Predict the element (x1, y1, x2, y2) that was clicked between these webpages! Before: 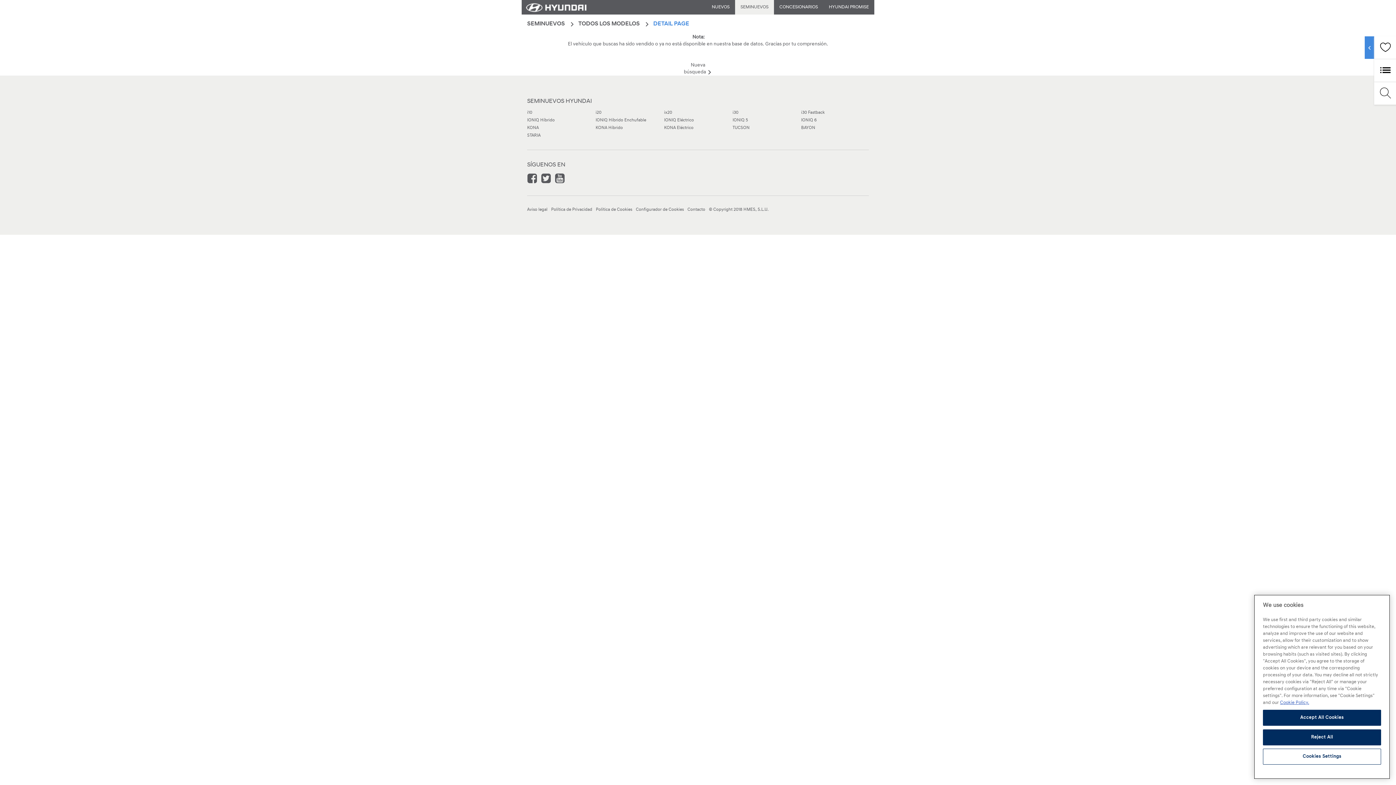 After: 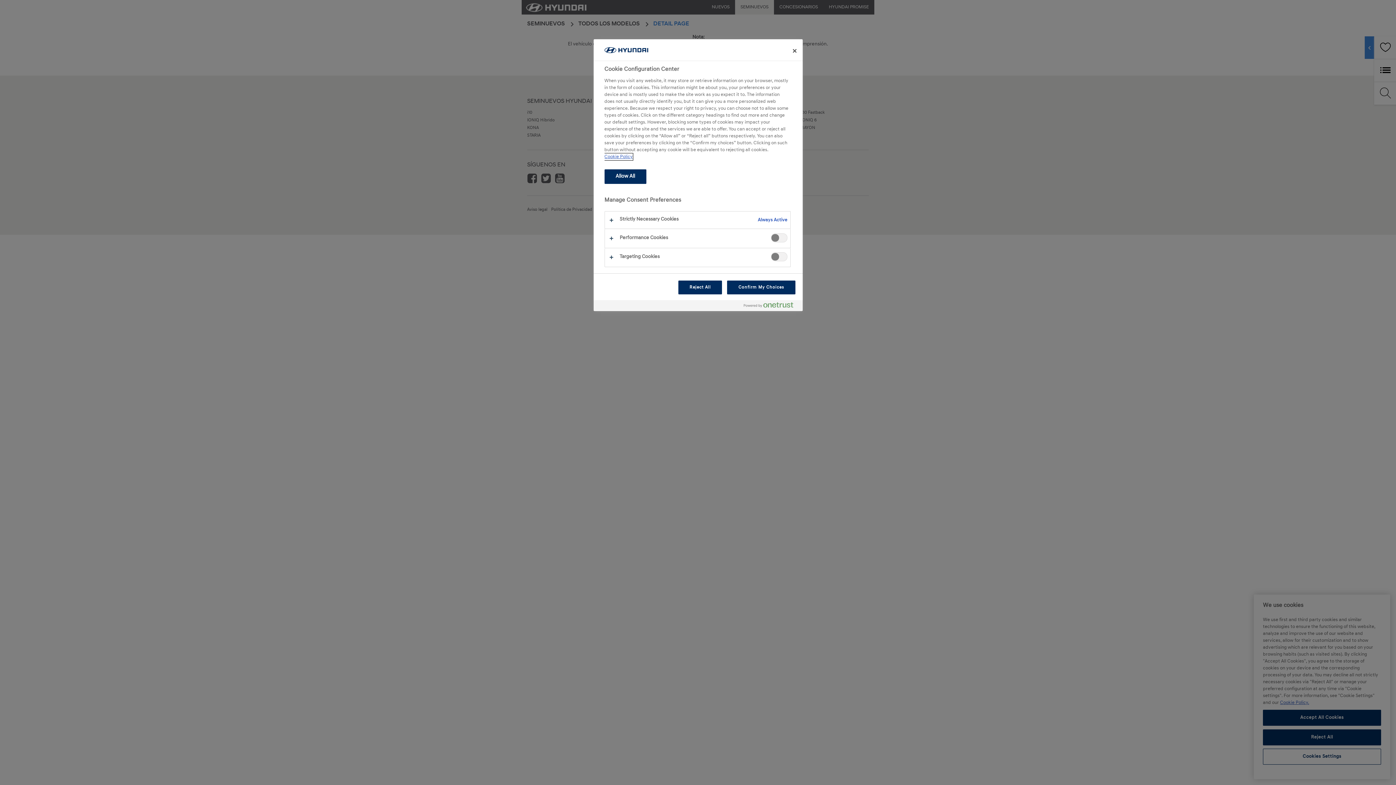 Action: bbox: (1263, 753, 1381, 769) label: Cookies Settings